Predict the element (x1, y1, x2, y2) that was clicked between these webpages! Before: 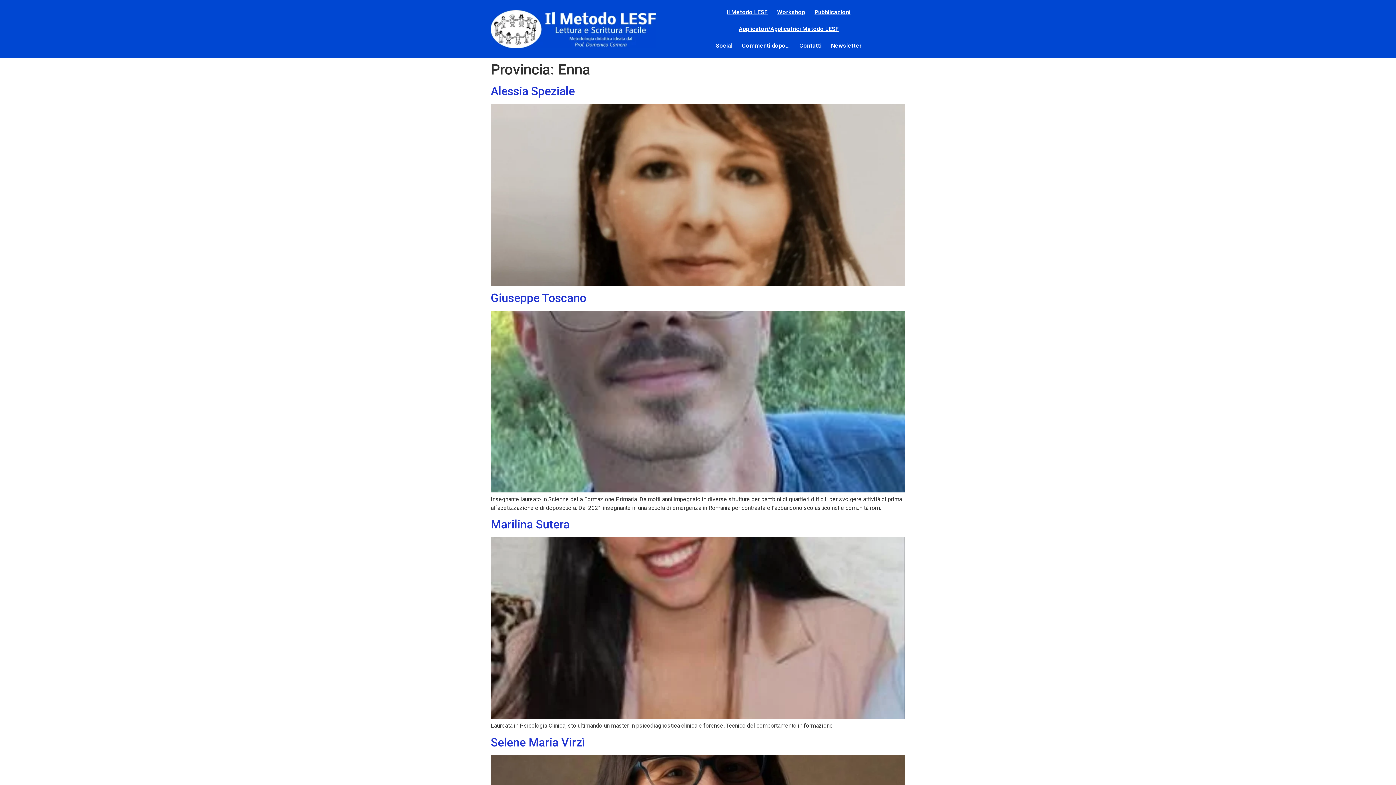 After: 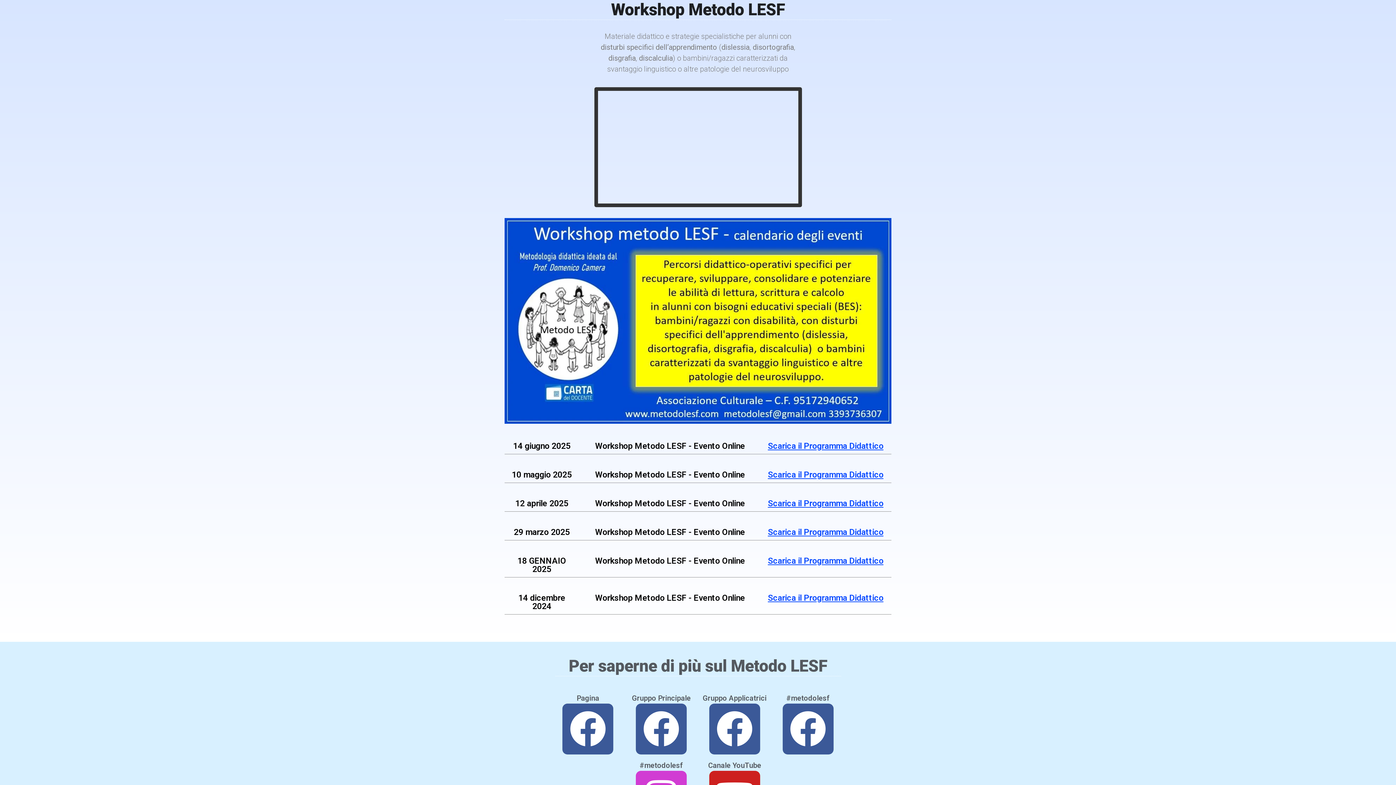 Action: label: Workshop bbox: (772, 4, 809, 20)